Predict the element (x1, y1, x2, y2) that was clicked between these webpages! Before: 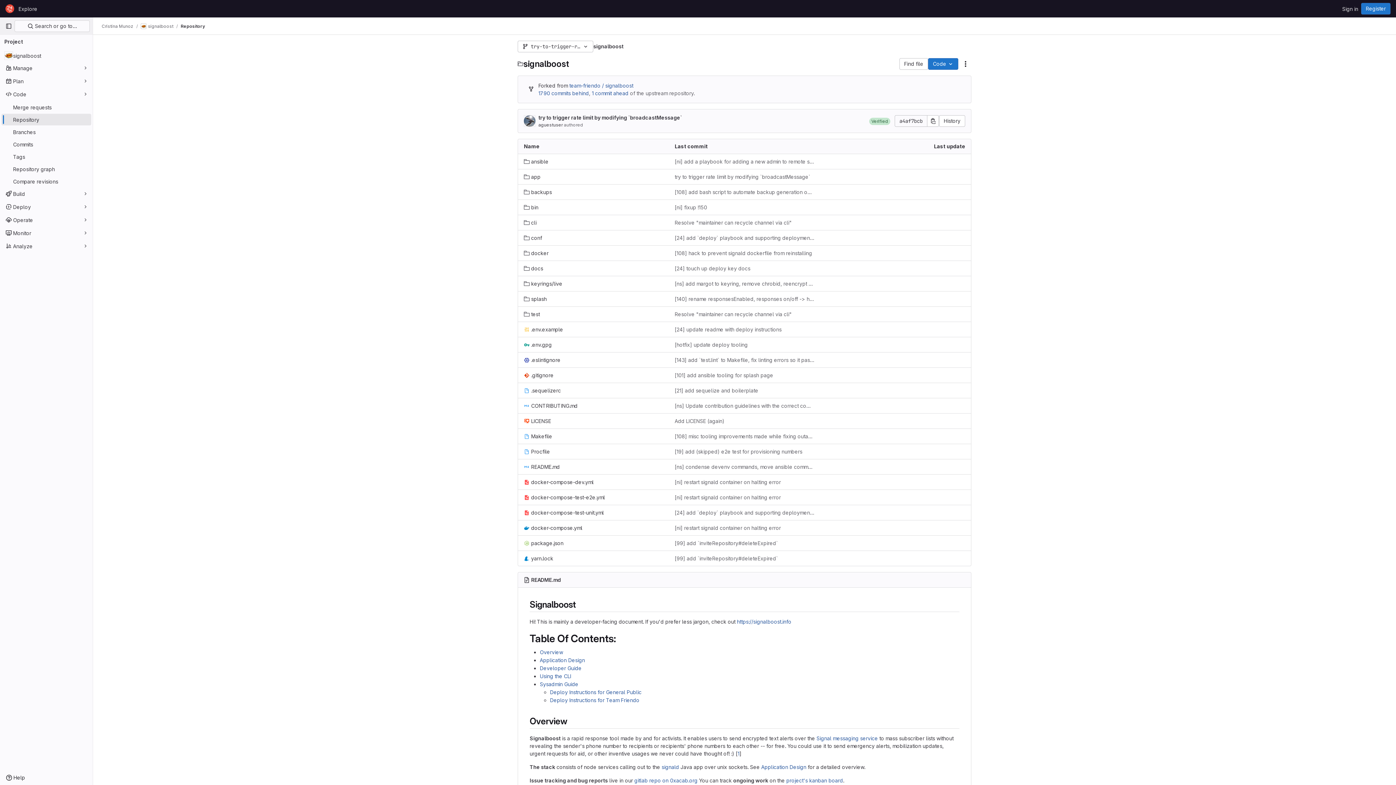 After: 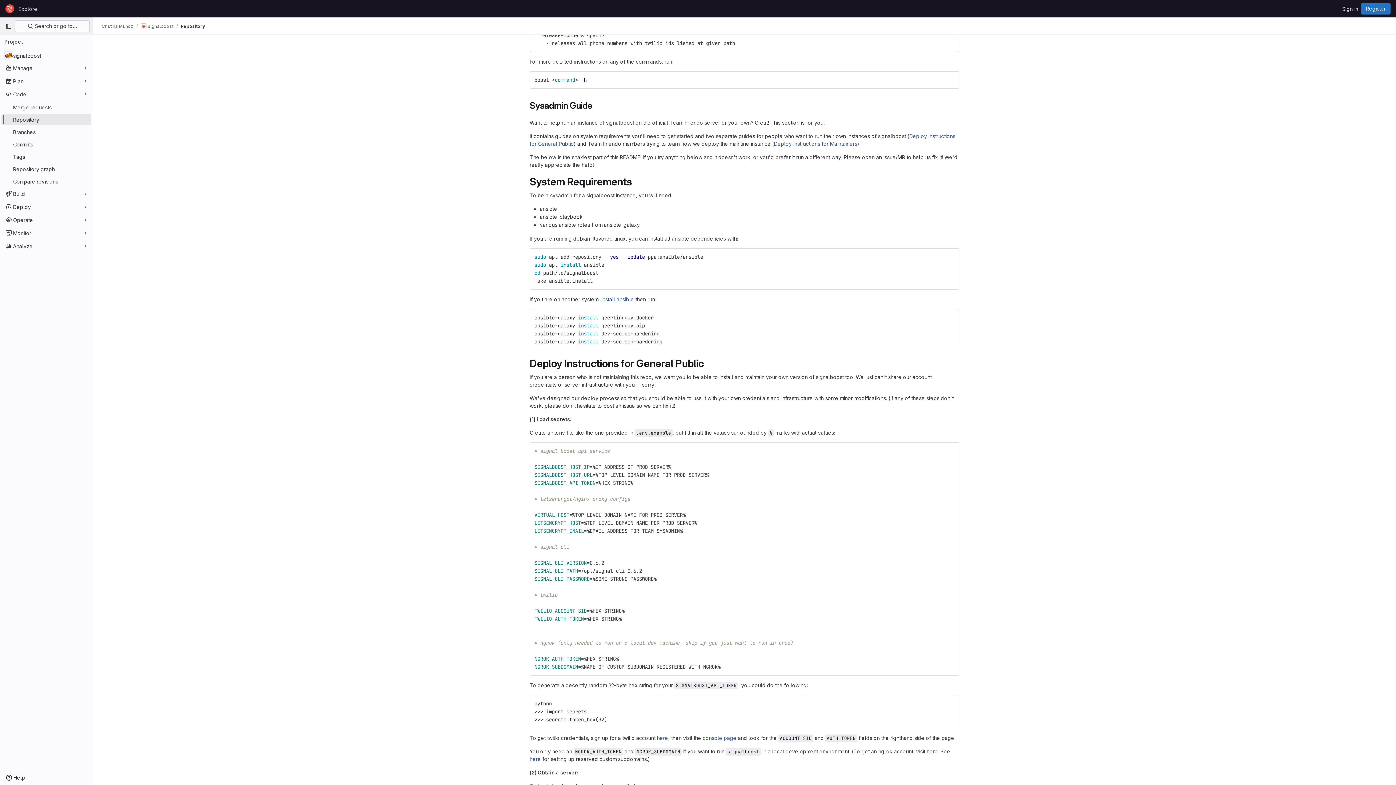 Action: bbox: (540, 681, 578, 687) label: Sysadmin Guide